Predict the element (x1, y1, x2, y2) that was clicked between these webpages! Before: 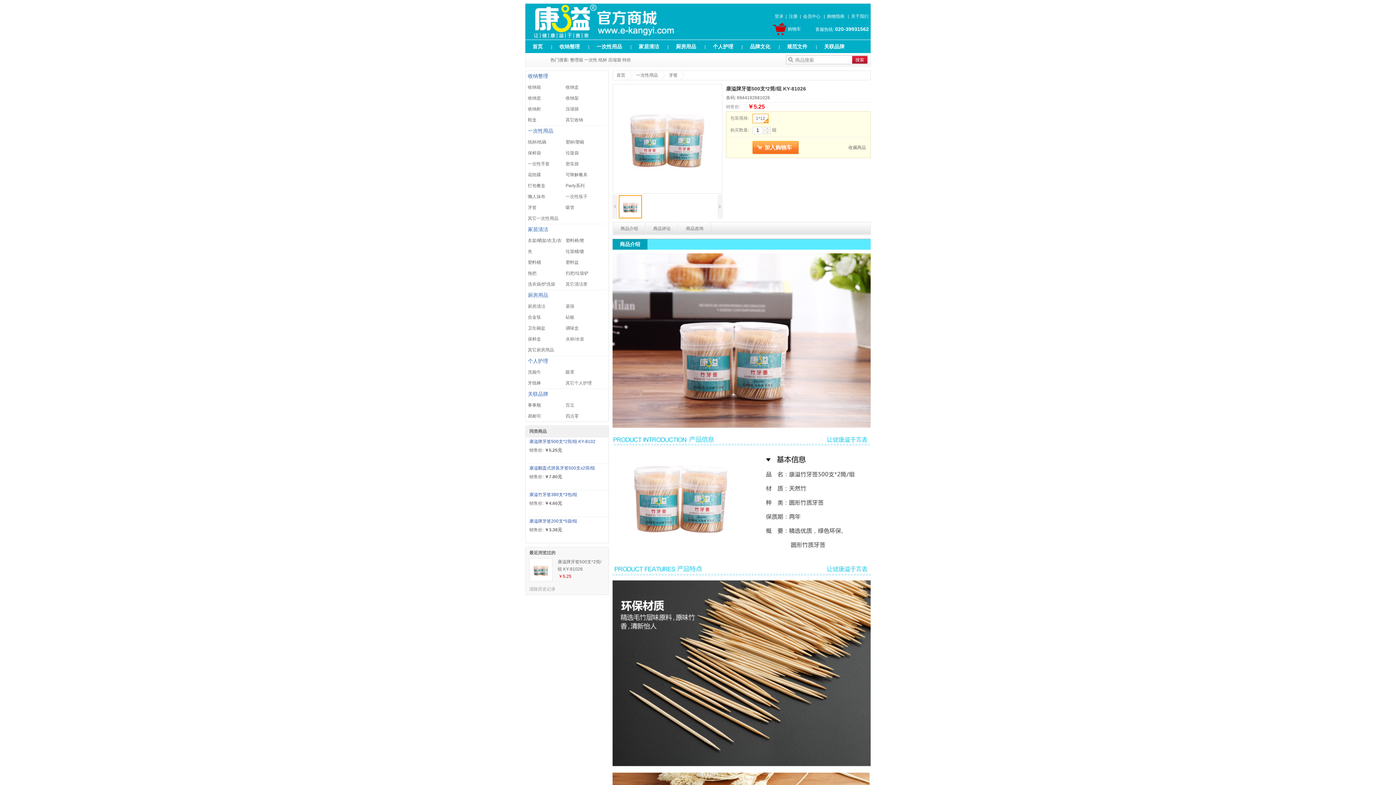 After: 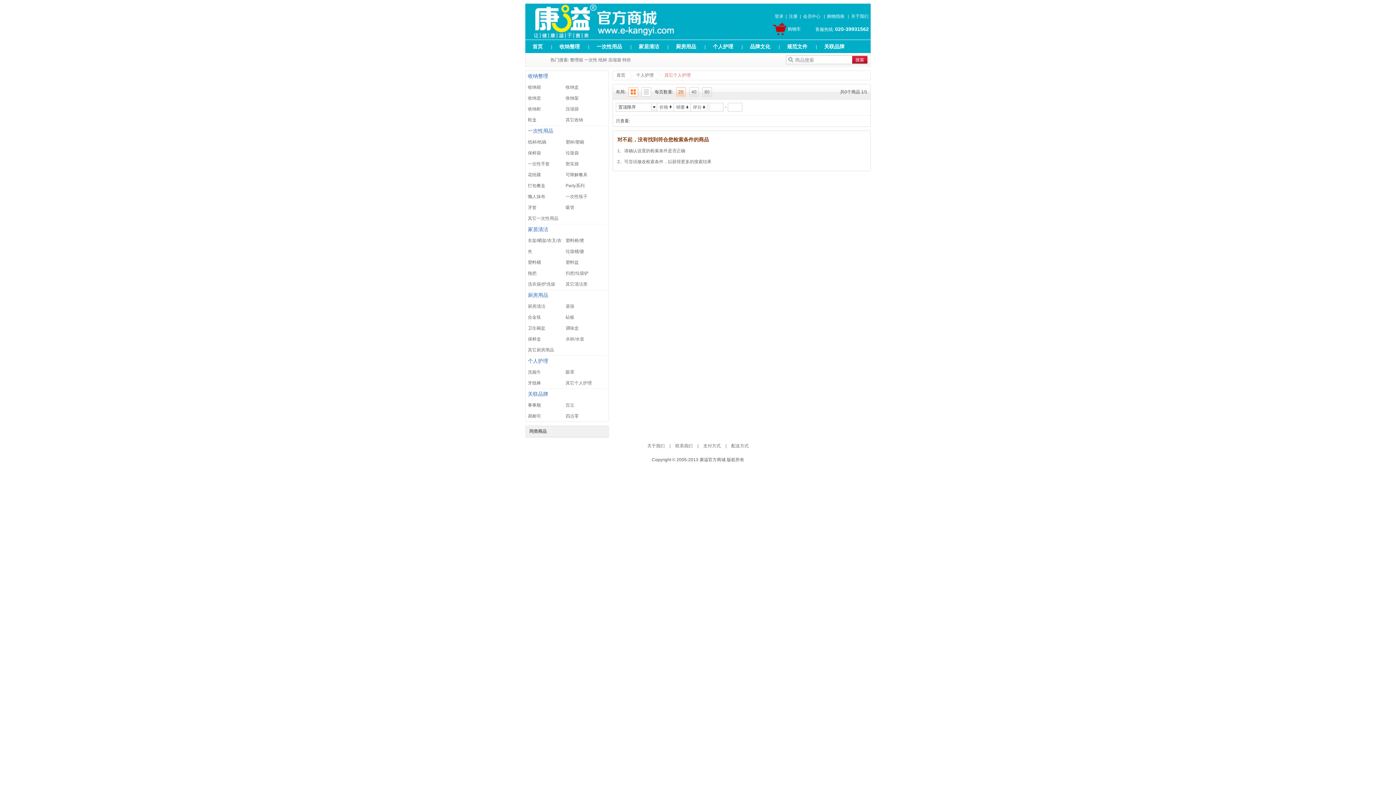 Action: label: 其它个人护理 bbox: (565, 380, 592, 385)